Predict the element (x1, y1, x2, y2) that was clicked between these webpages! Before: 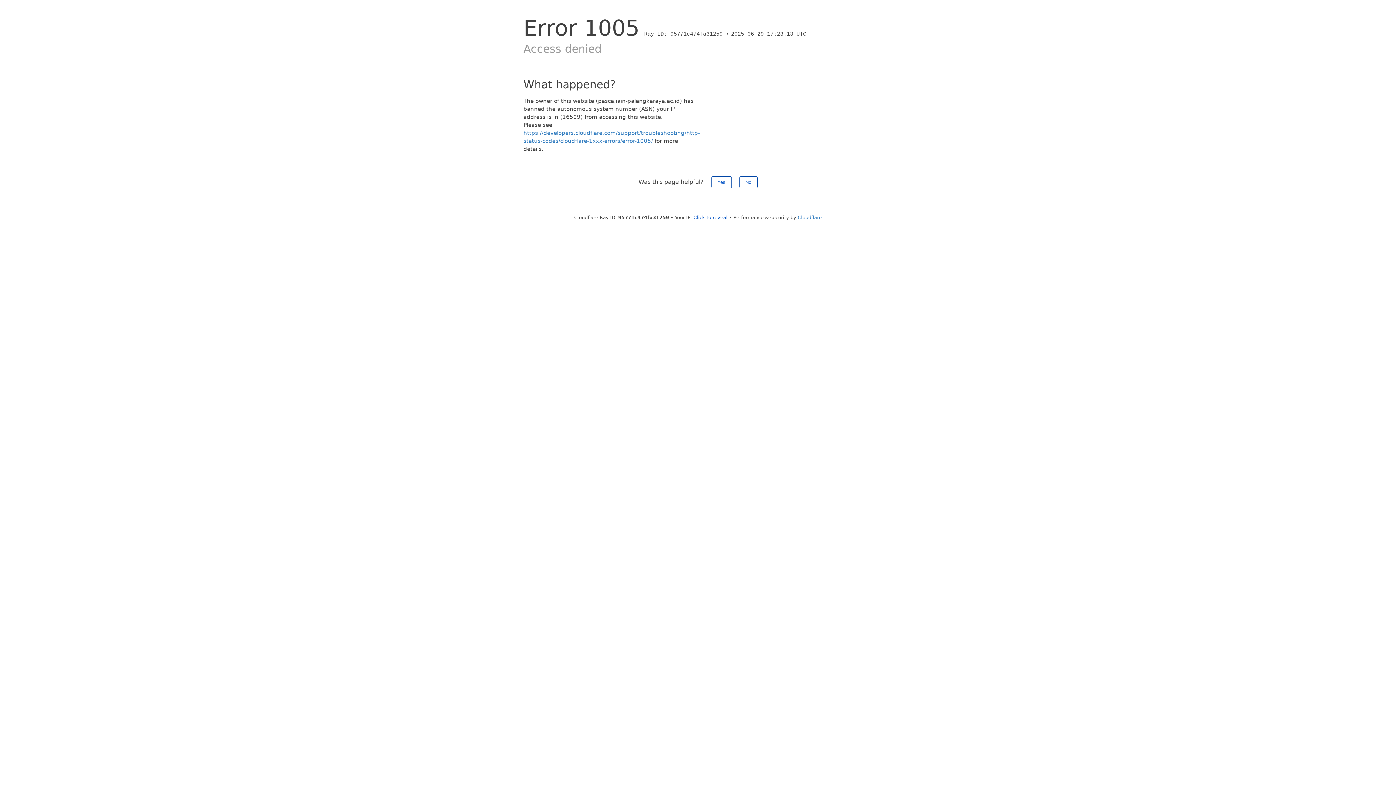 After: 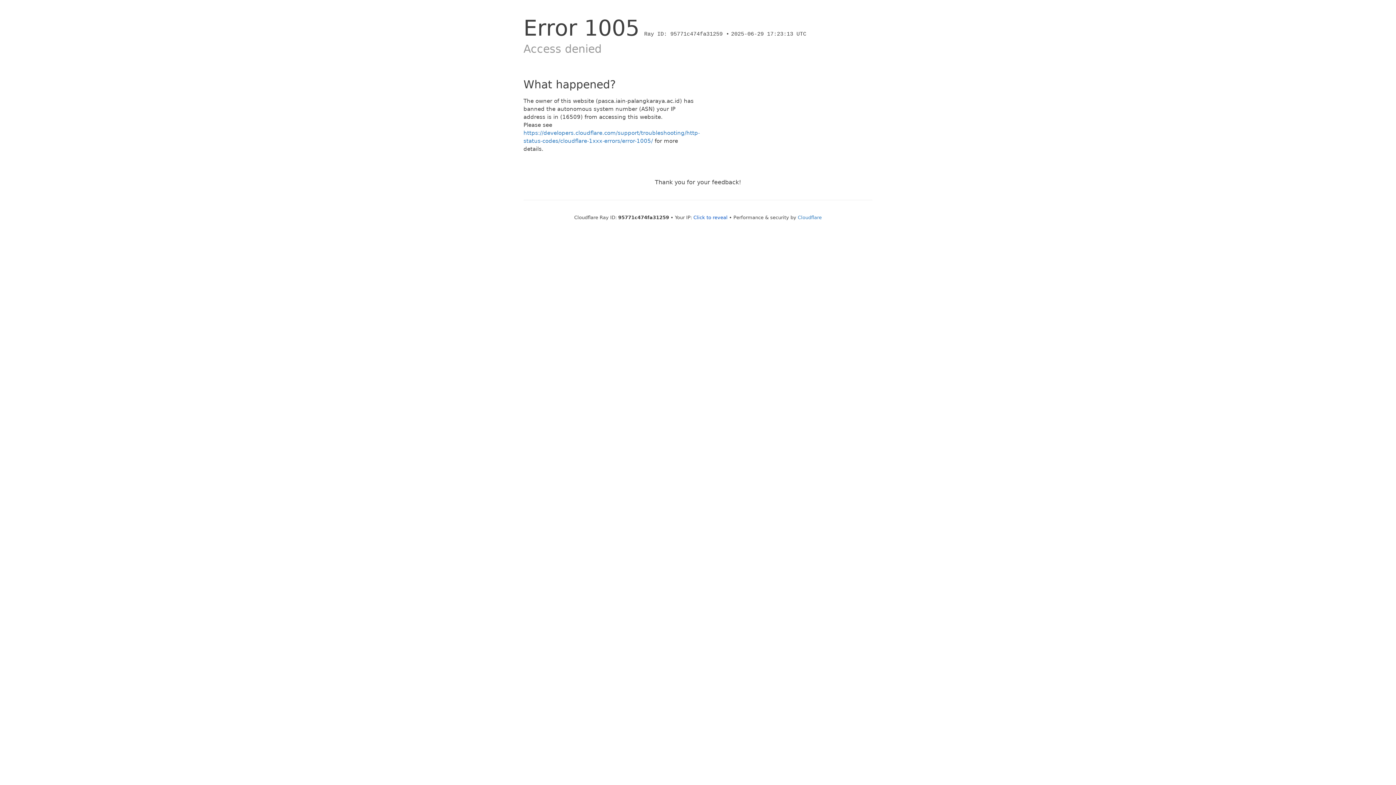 Action: bbox: (739, 176, 757, 188) label: No